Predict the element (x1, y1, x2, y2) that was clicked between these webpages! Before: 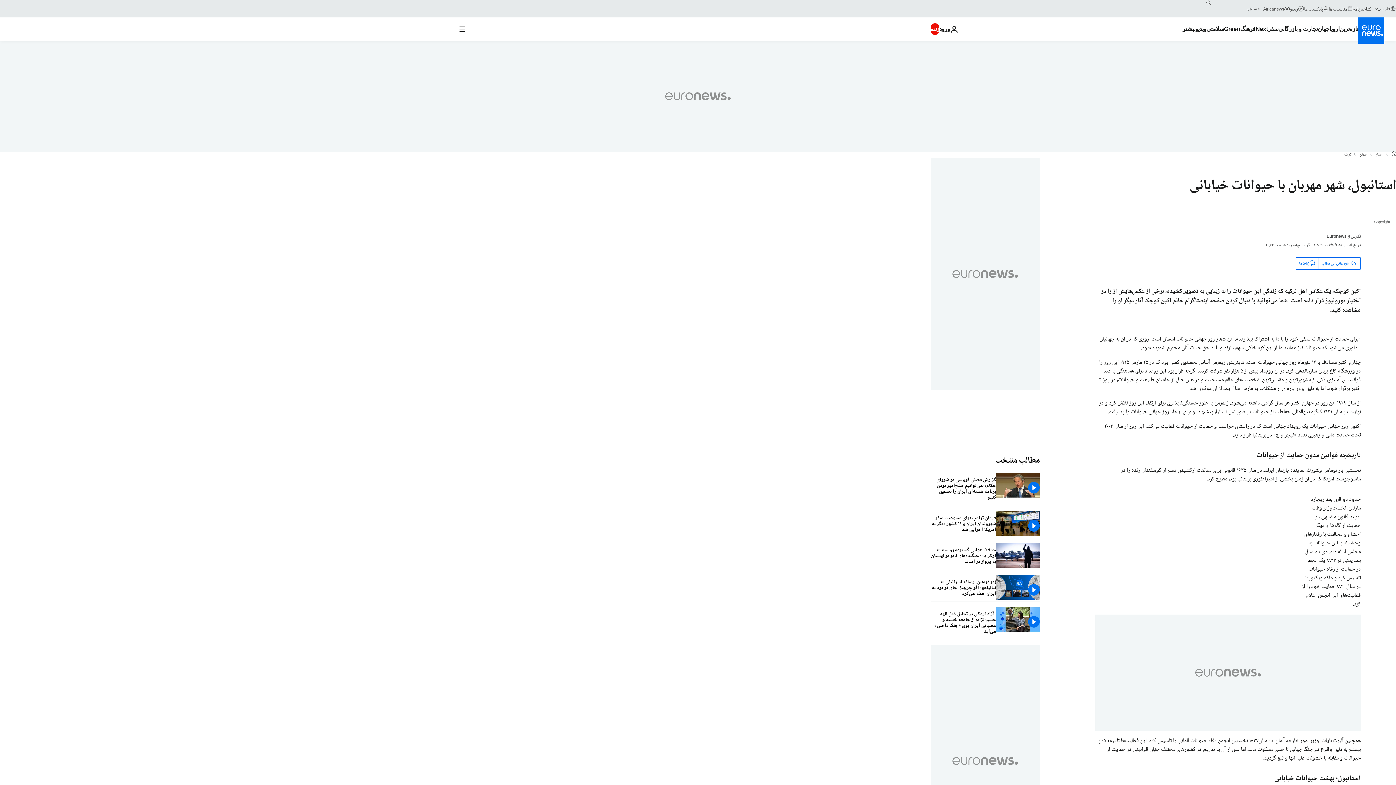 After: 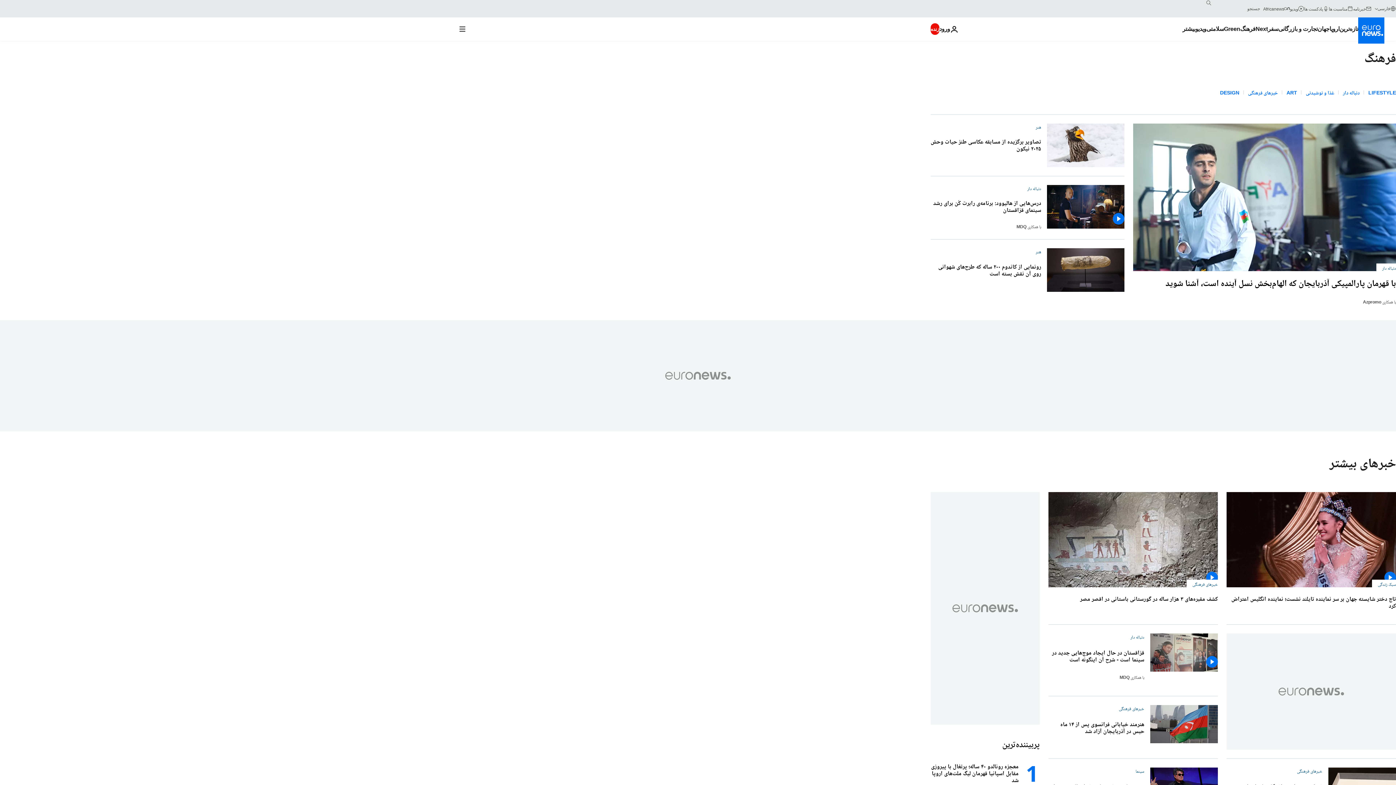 Action: label: Read more about فرهنگ bbox: (1240, 17, 1255, 40)